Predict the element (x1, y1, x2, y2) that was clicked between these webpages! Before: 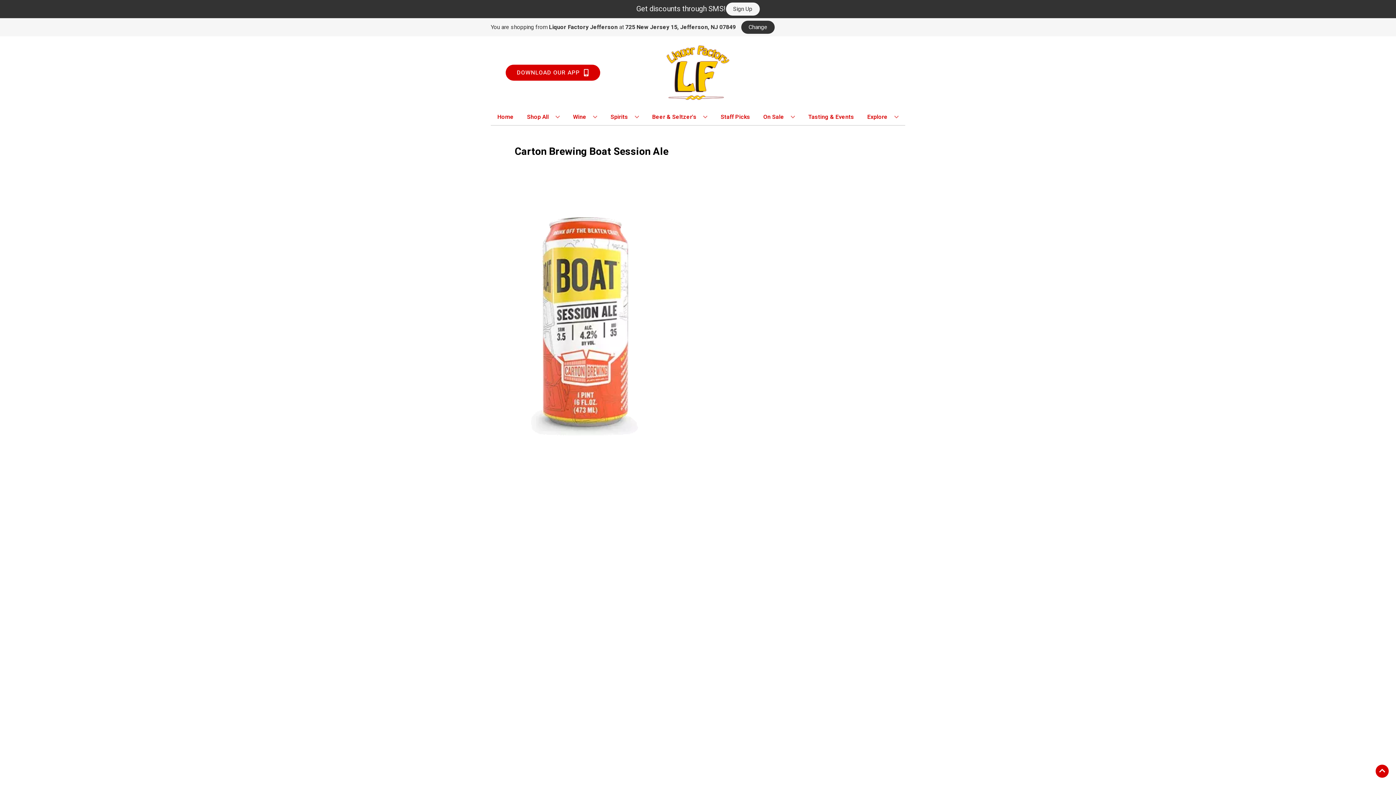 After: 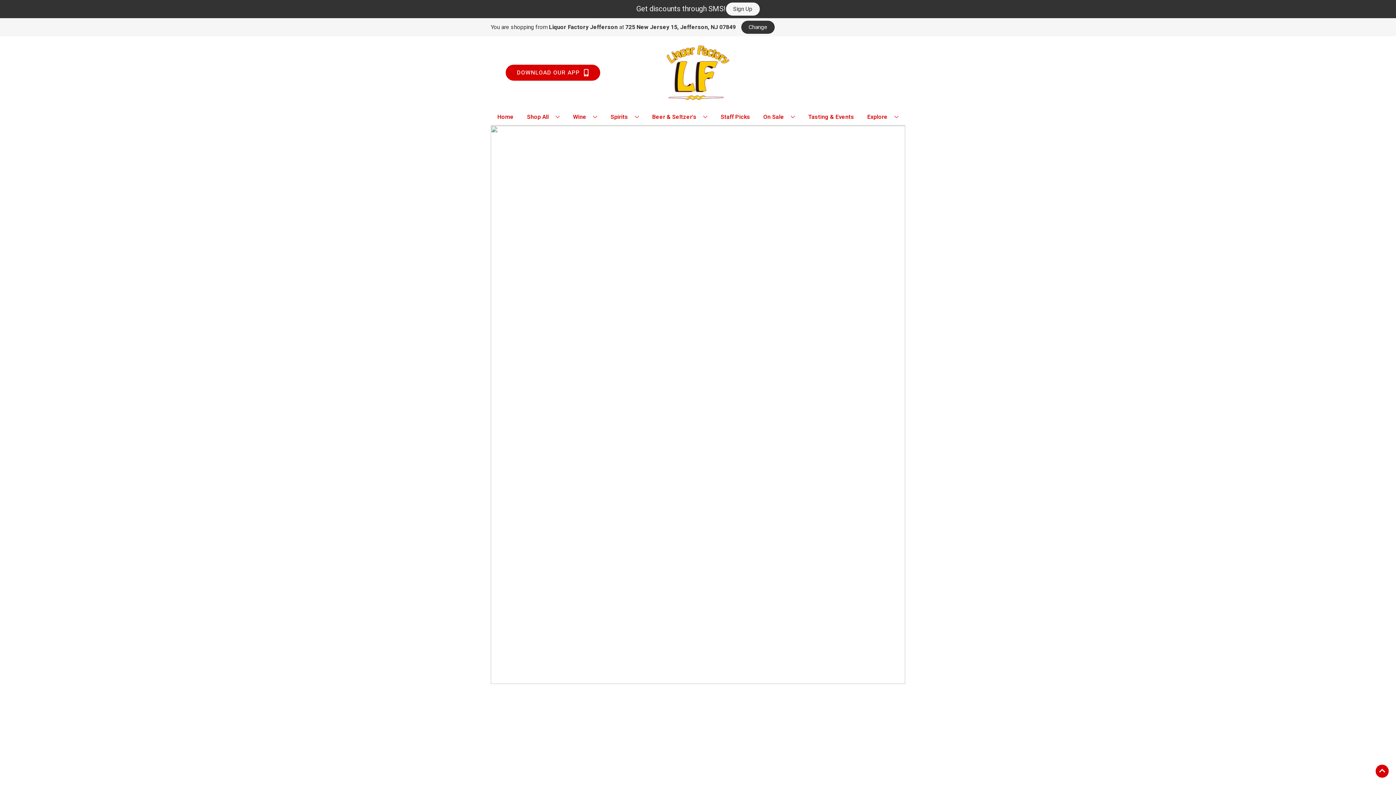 Action: bbox: (625, 36, 770, 109)